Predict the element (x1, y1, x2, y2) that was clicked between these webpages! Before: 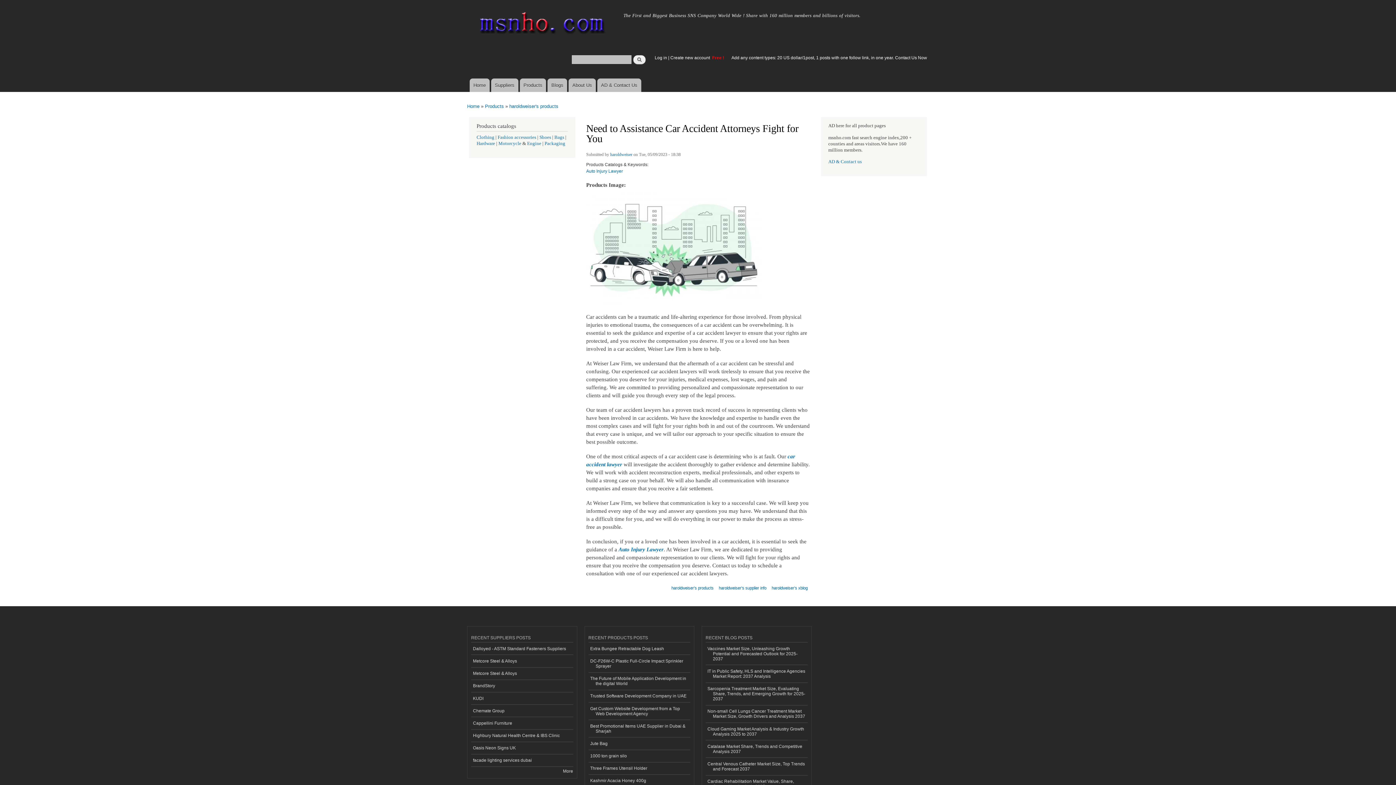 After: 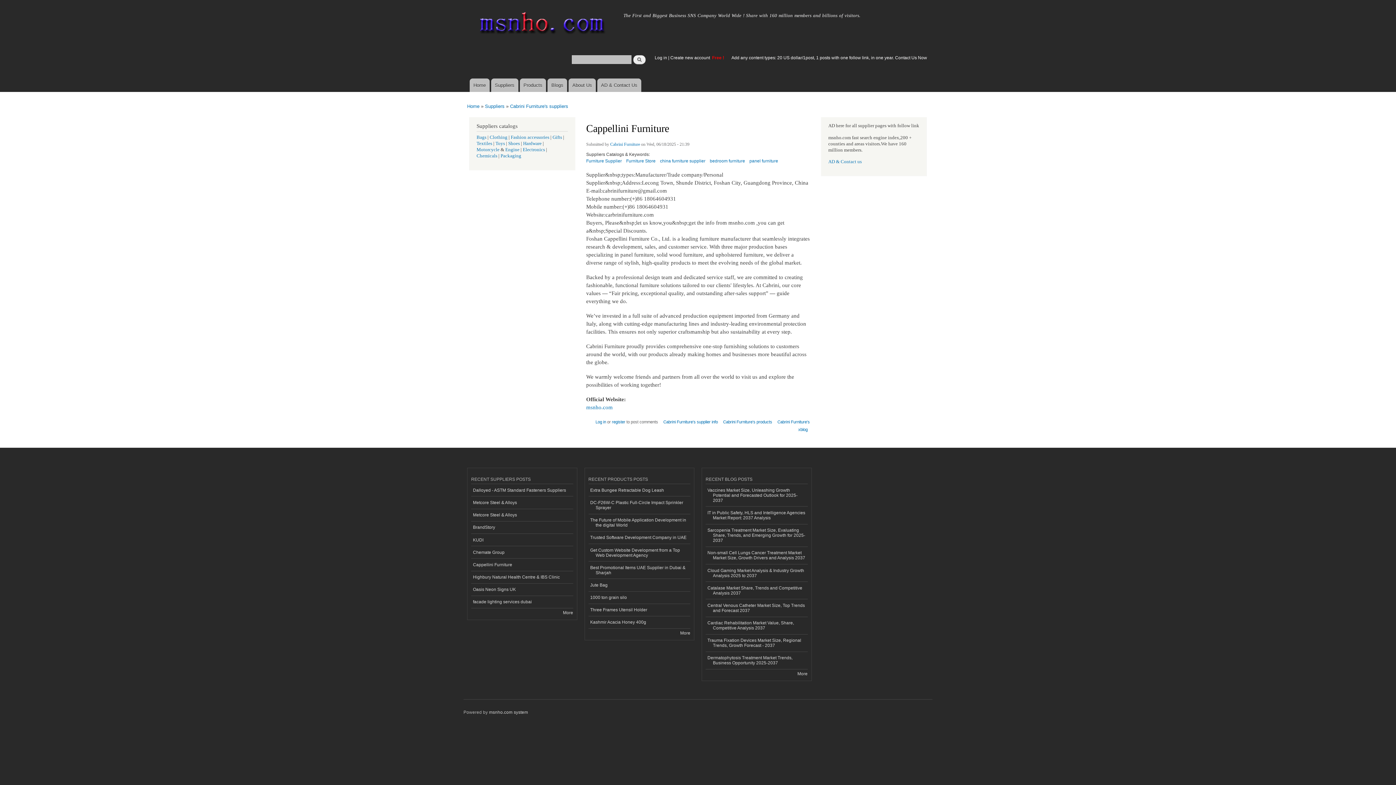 Action: label: Cappellini Furniture bbox: (471, 717, 573, 730)